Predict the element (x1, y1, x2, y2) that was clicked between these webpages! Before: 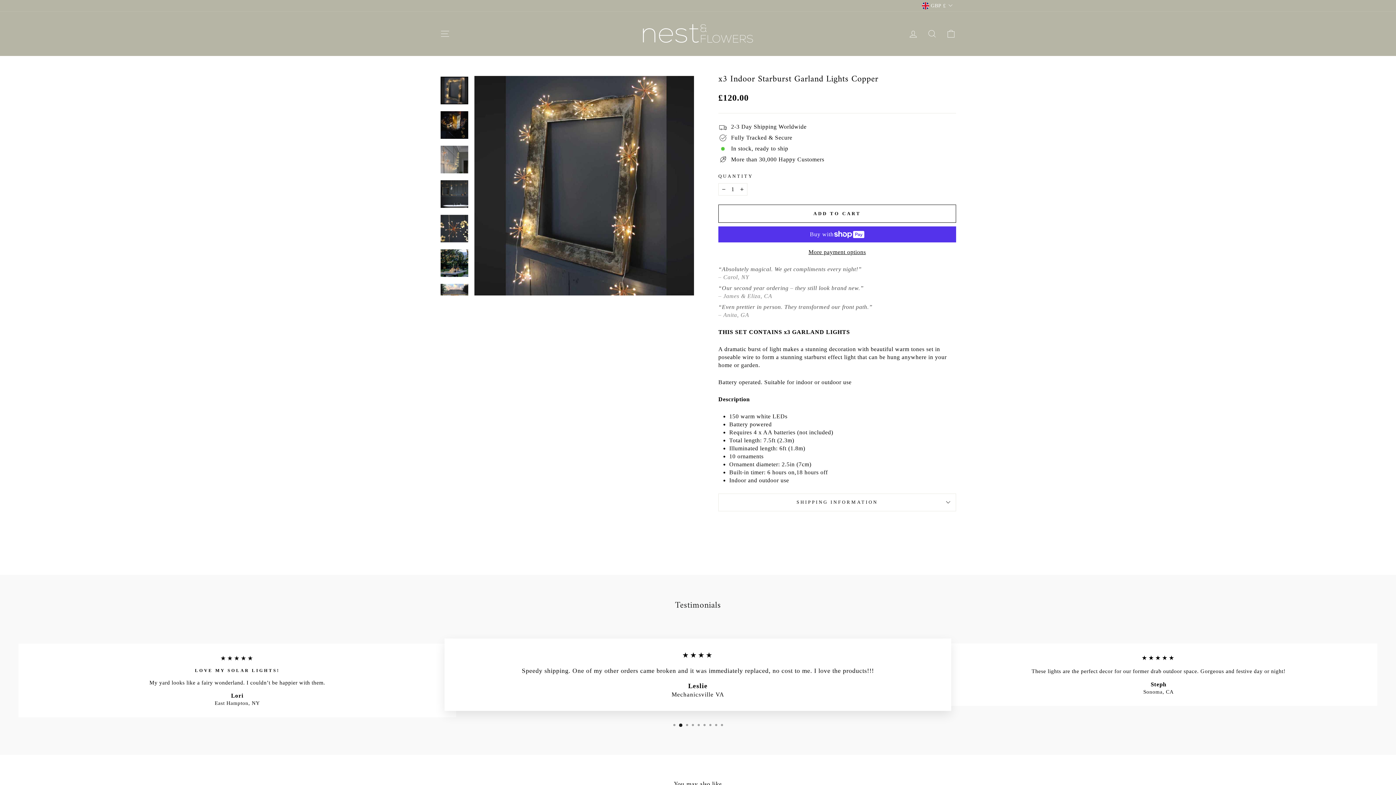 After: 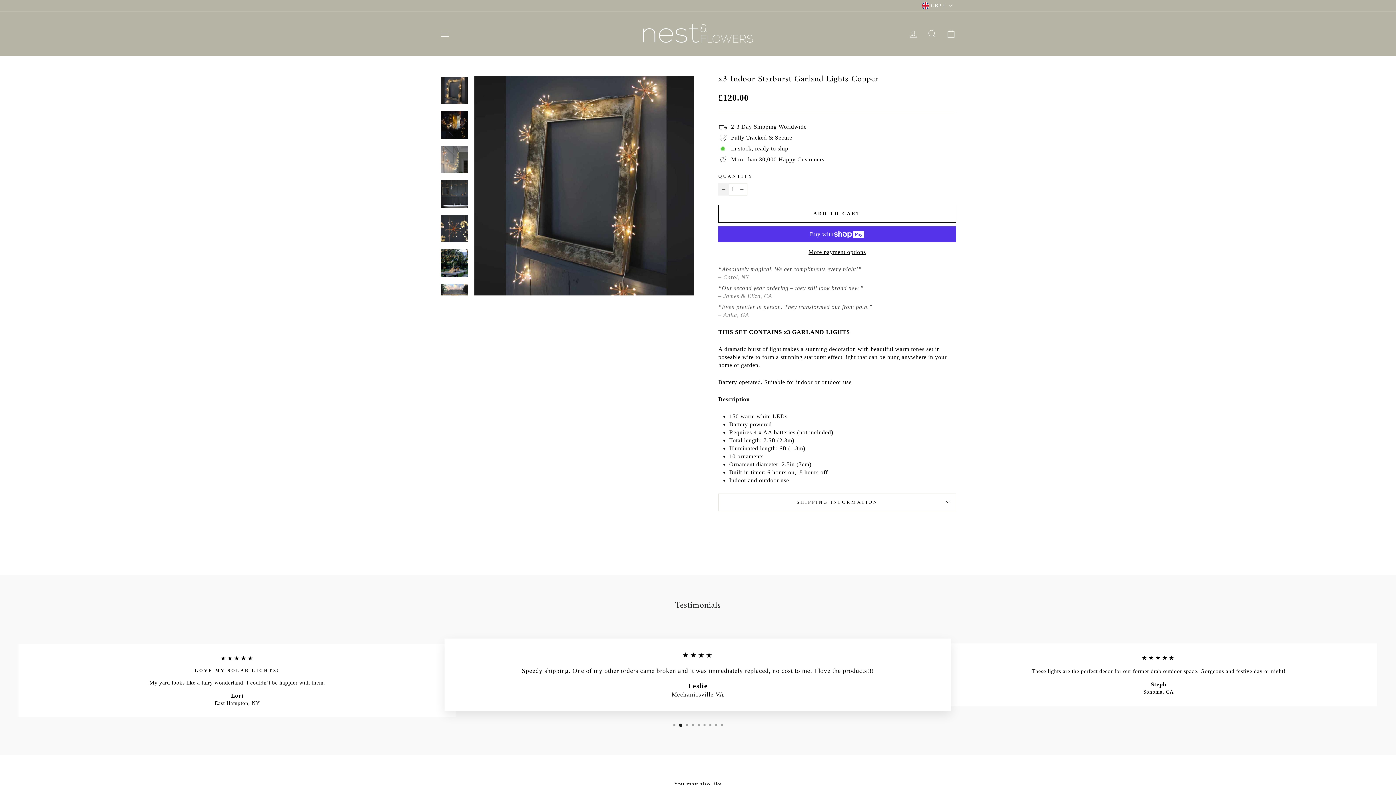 Action: label: Reduce item quantity by one bbox: (718, 183, 729, 195)